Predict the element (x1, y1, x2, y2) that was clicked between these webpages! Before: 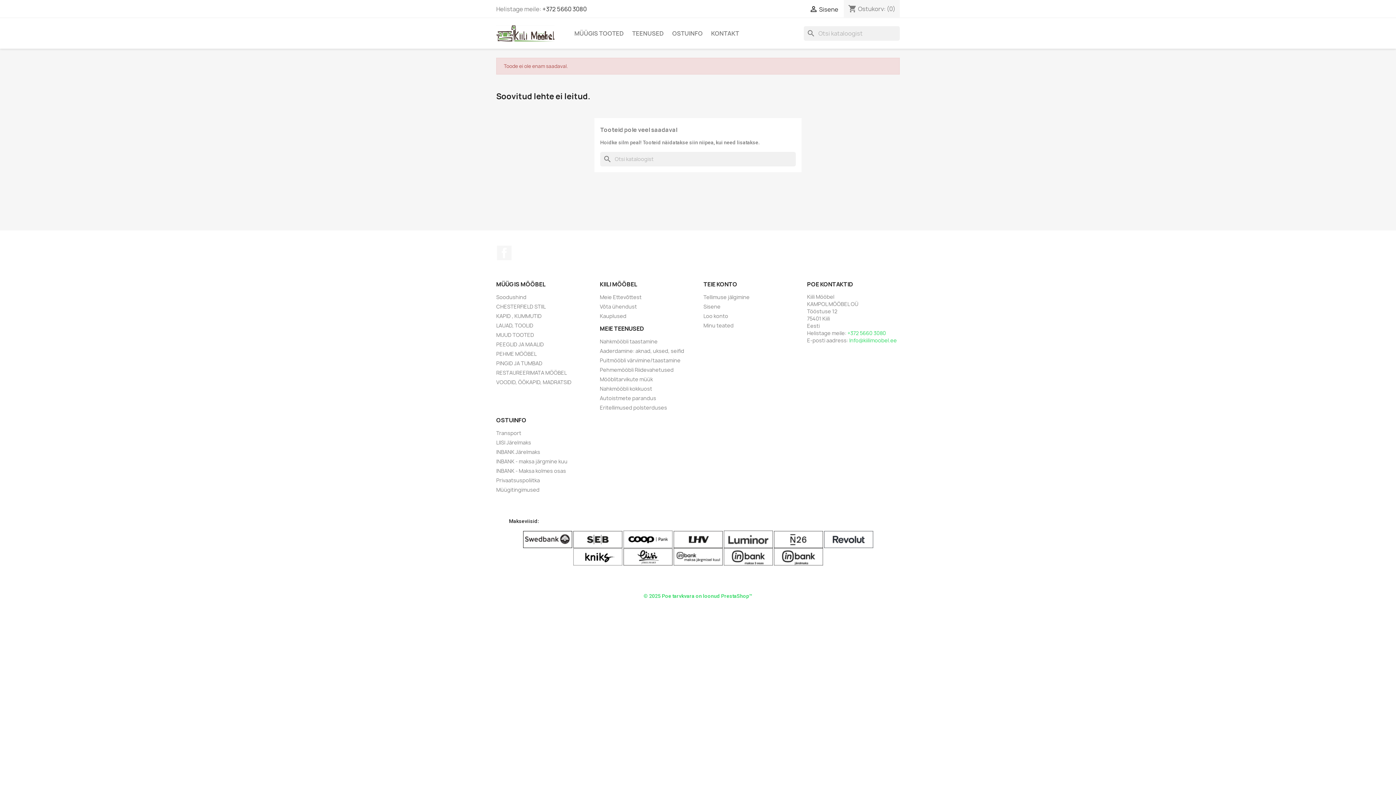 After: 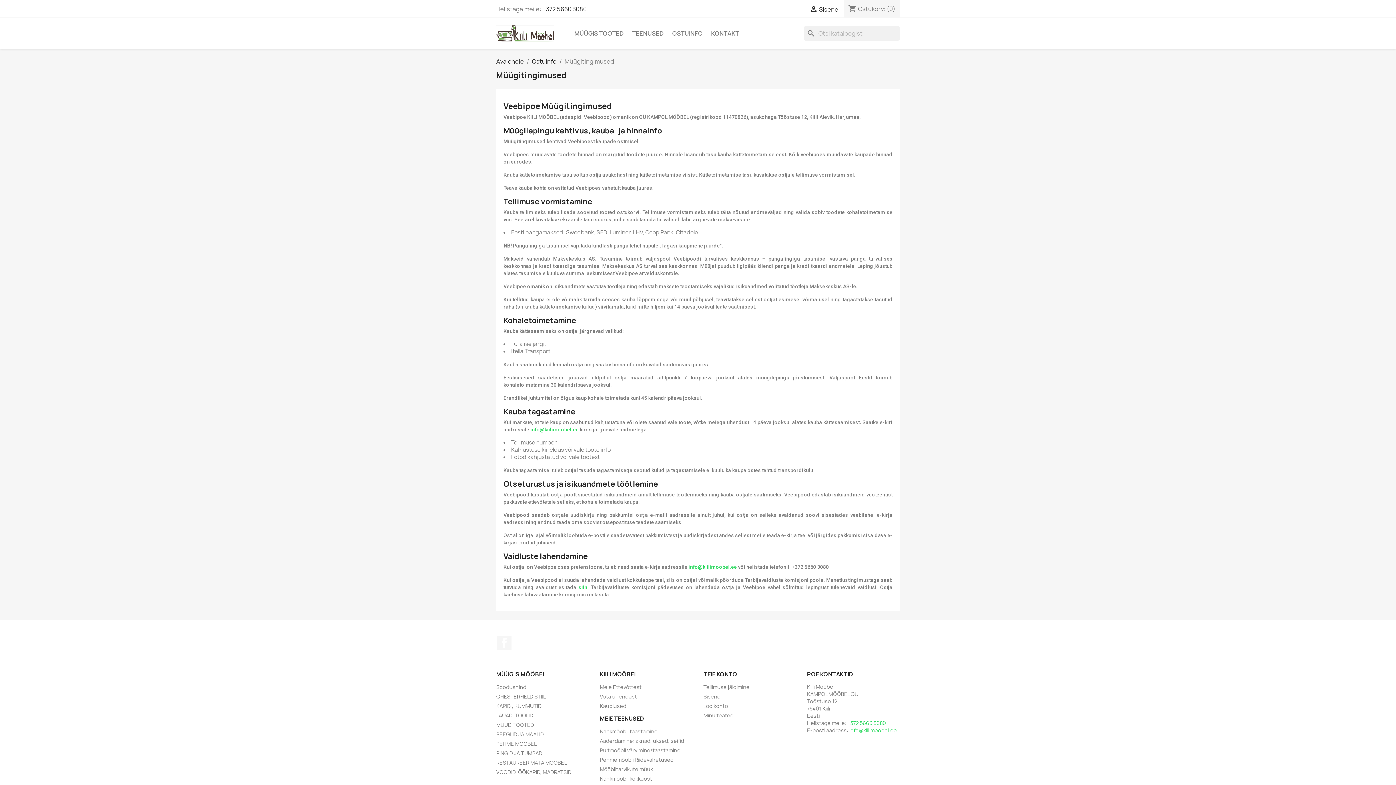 Action: bbox: (496, 486, 539, 493) label: Müügitingimused